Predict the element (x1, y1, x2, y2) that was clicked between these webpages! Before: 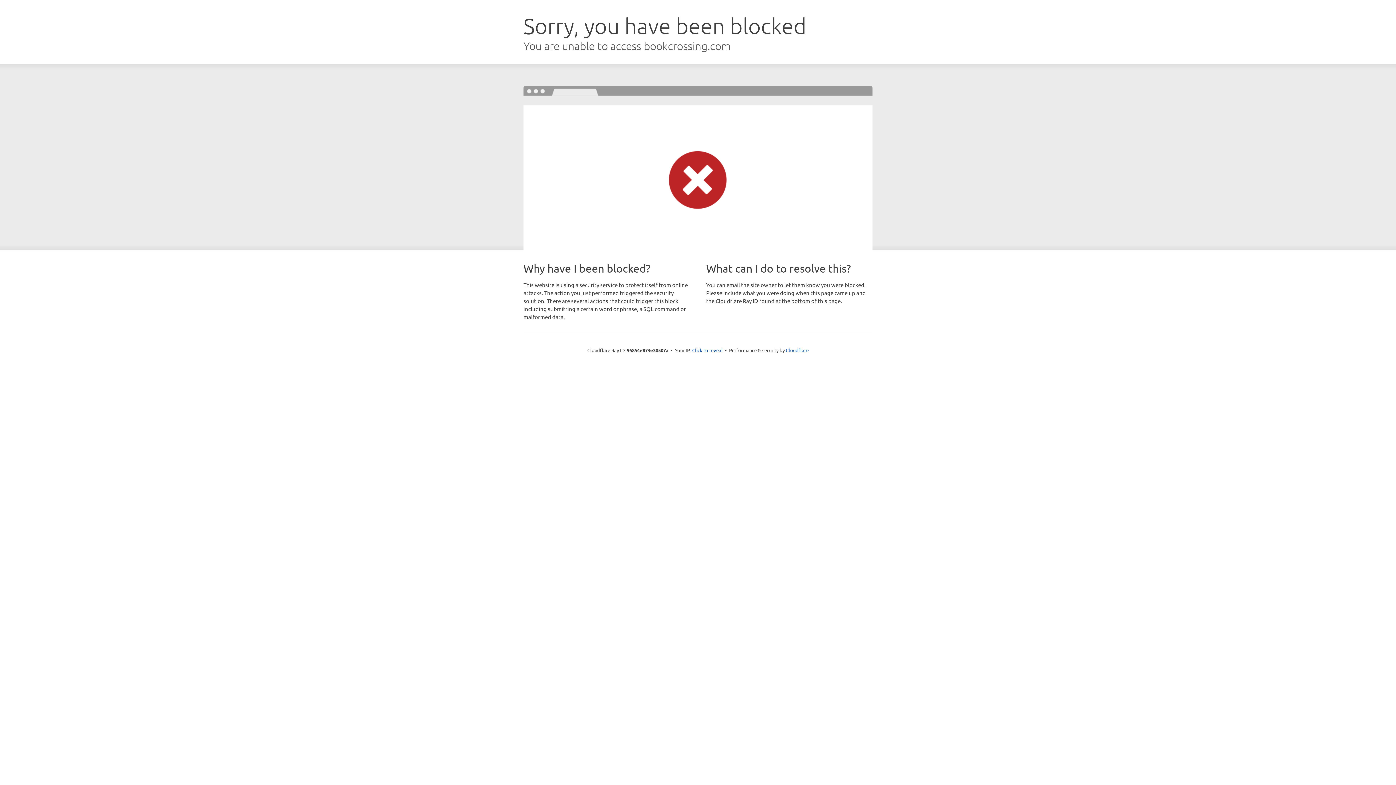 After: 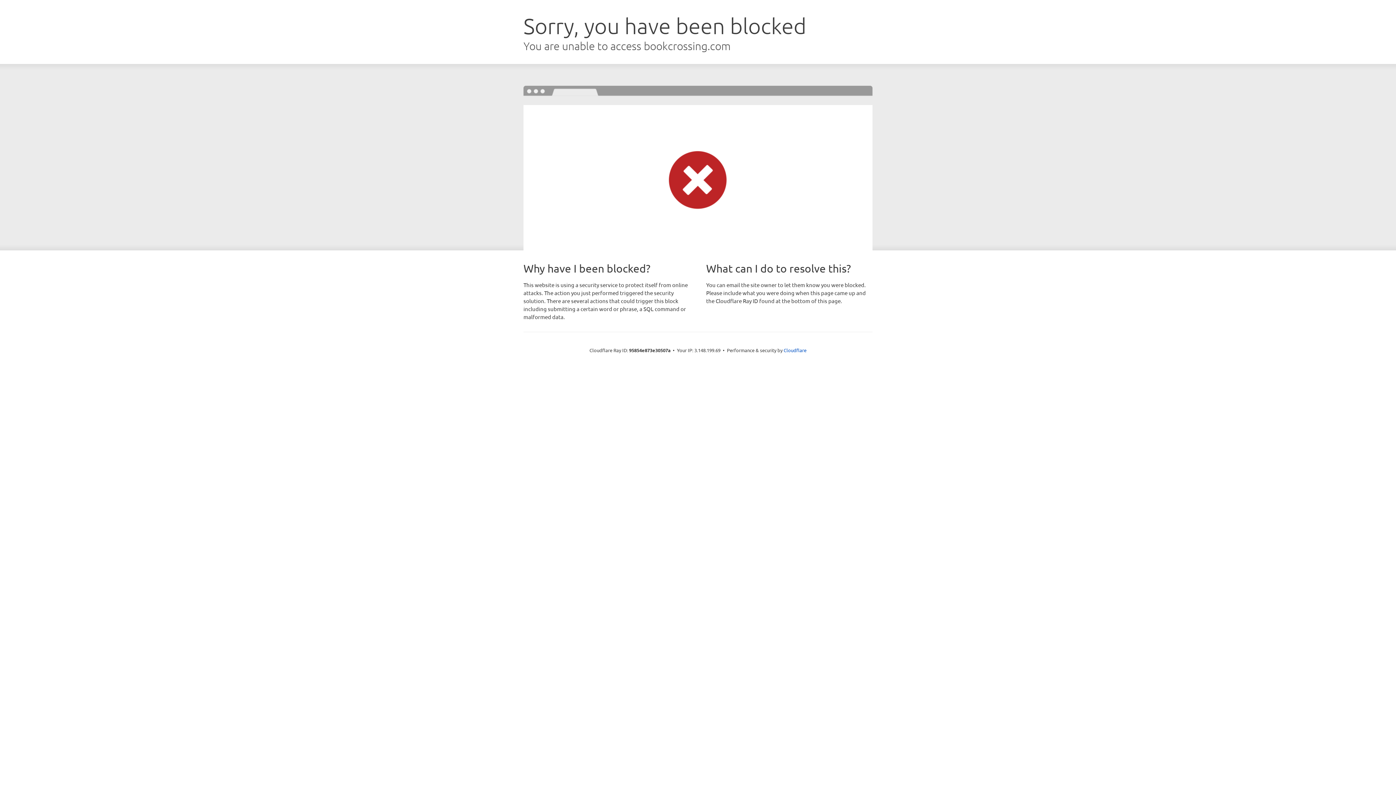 Action: label: Click to reveal bbox: (692, 346, 722, 353)